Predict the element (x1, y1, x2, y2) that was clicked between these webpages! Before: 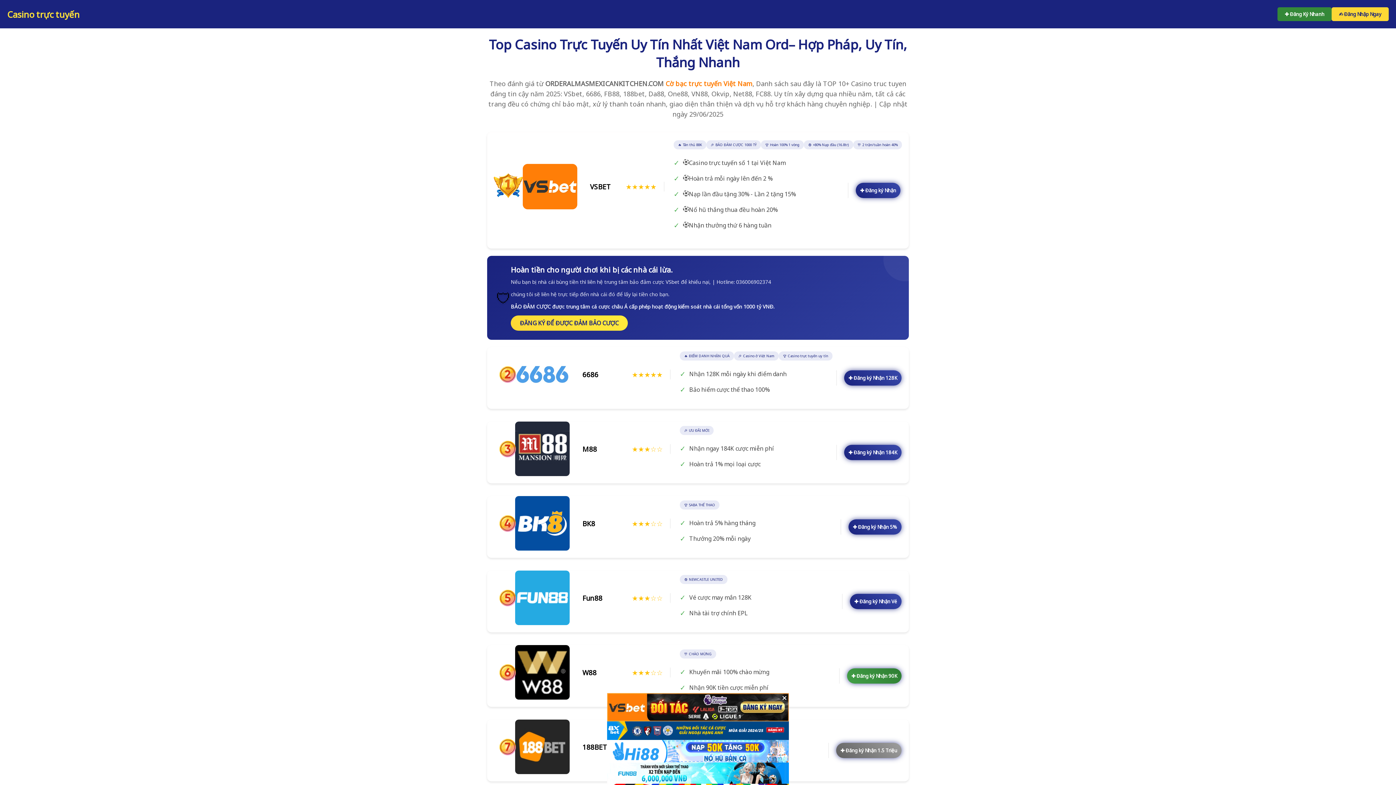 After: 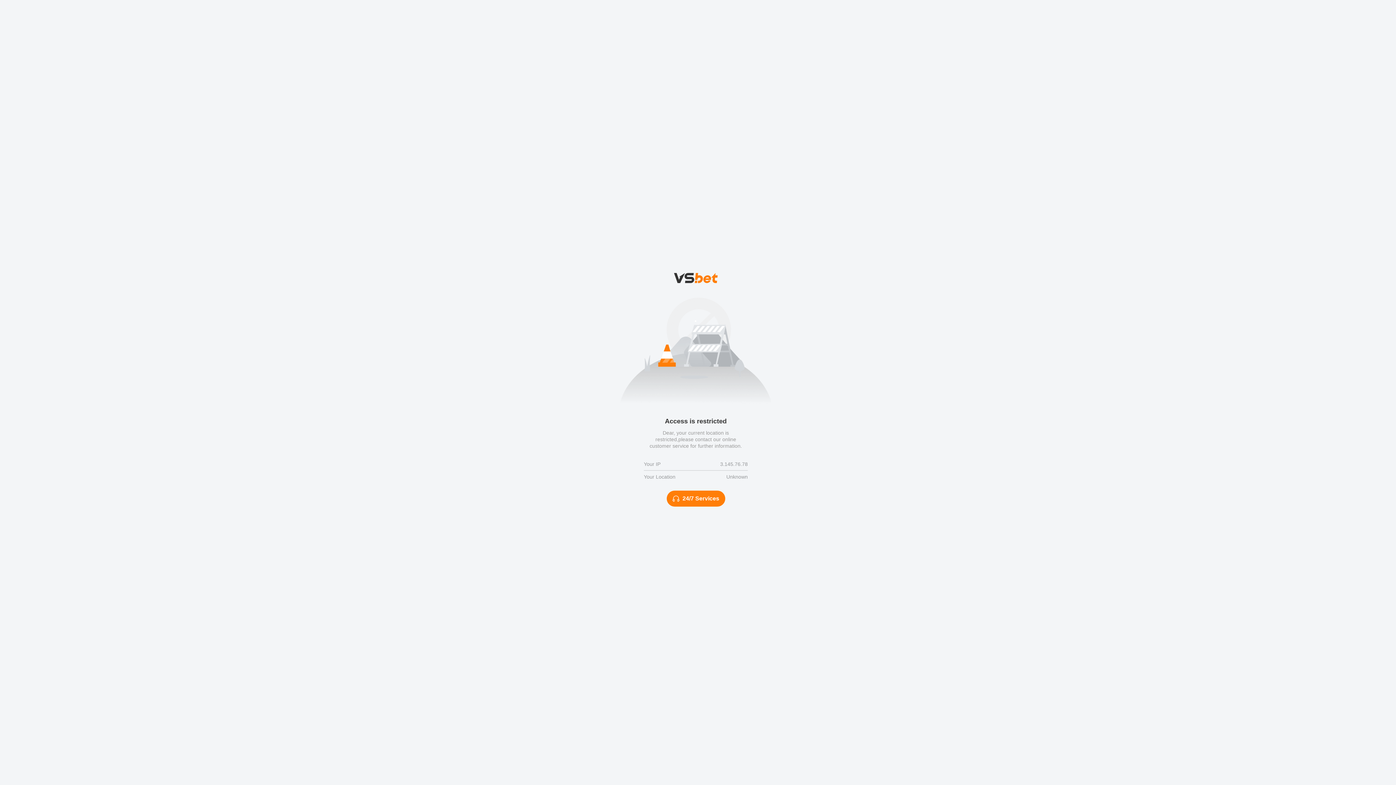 Action: label: ✚ Đăng ký Nhận 90K bbox: (847, 668, 901, 684)